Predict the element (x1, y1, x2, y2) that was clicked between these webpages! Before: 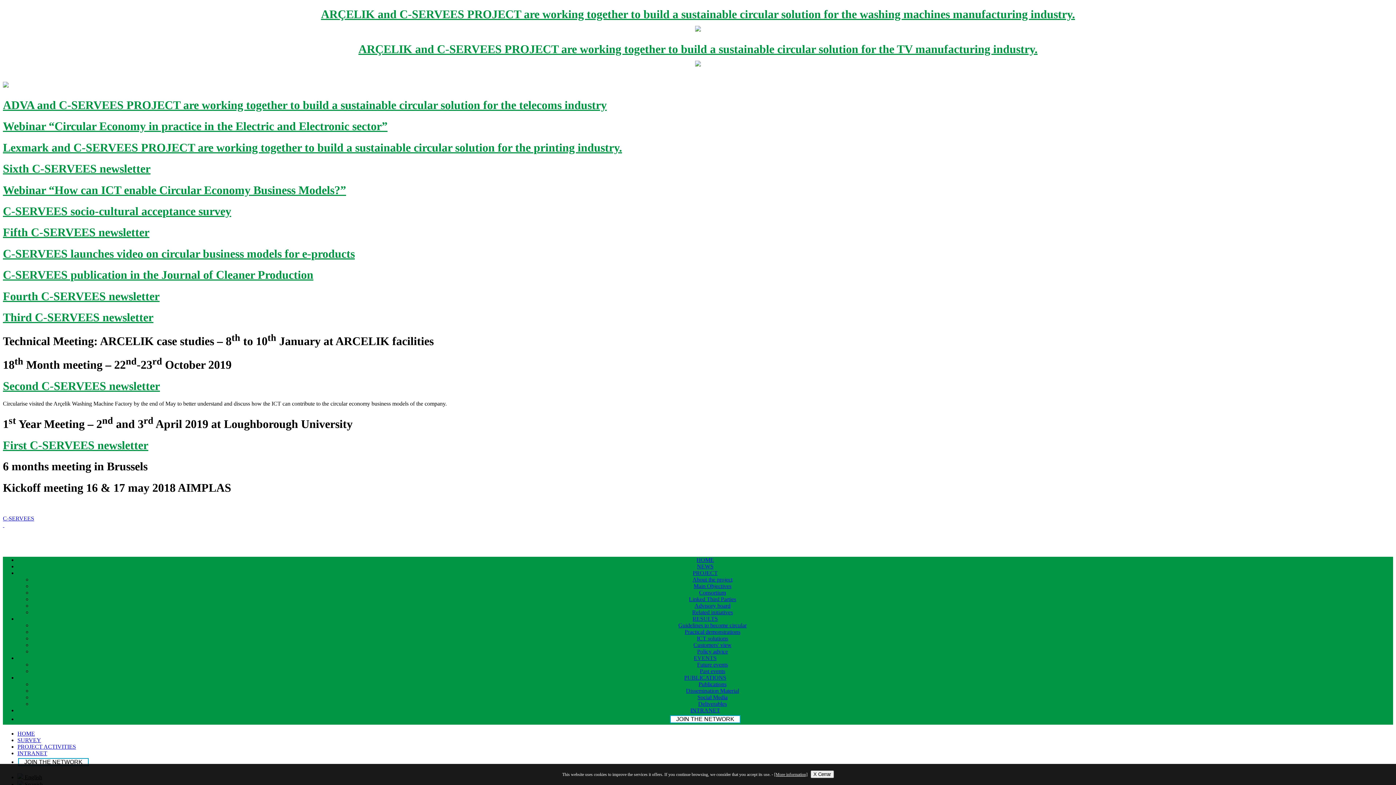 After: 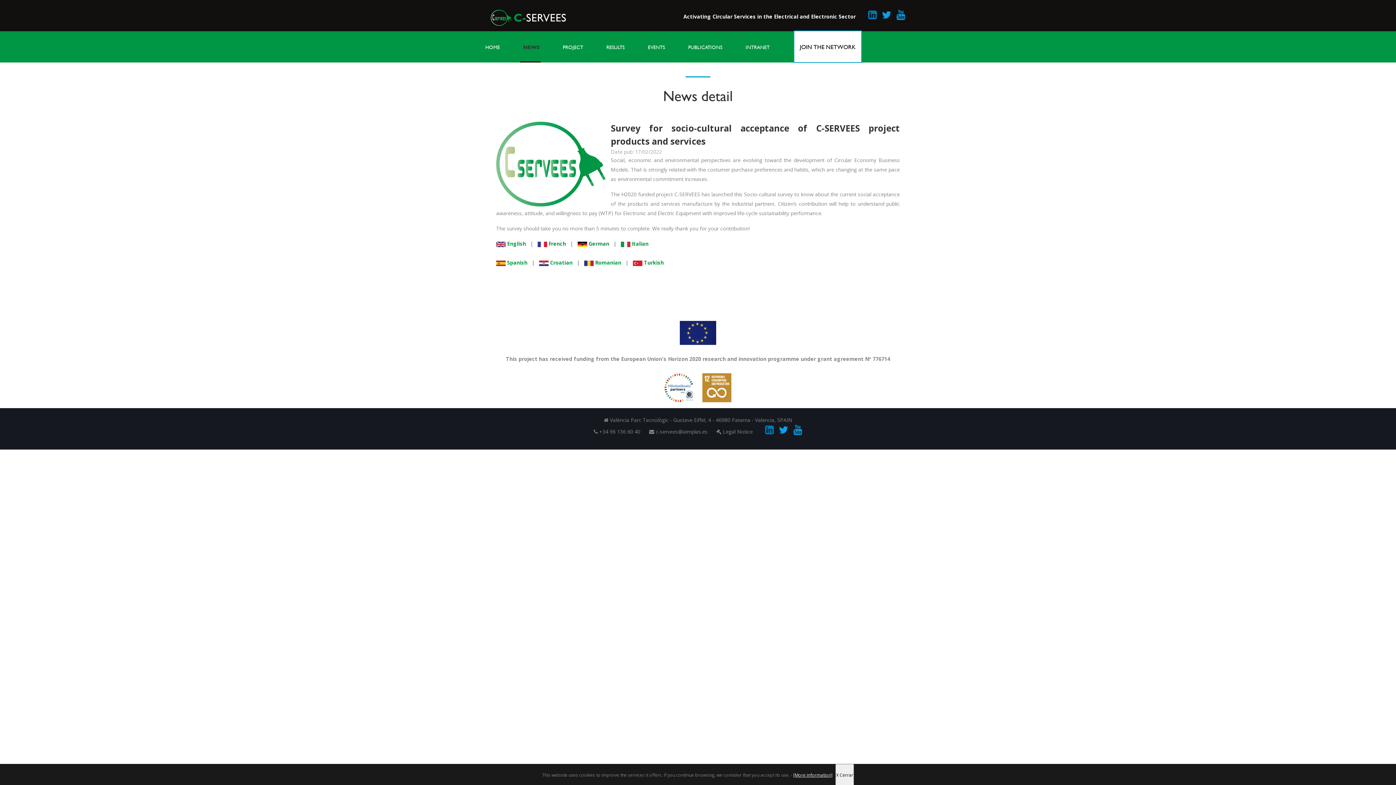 Action: bbox: (2, 204, 231, 217) label: C-SERVEES socio-cultural acceptance survey